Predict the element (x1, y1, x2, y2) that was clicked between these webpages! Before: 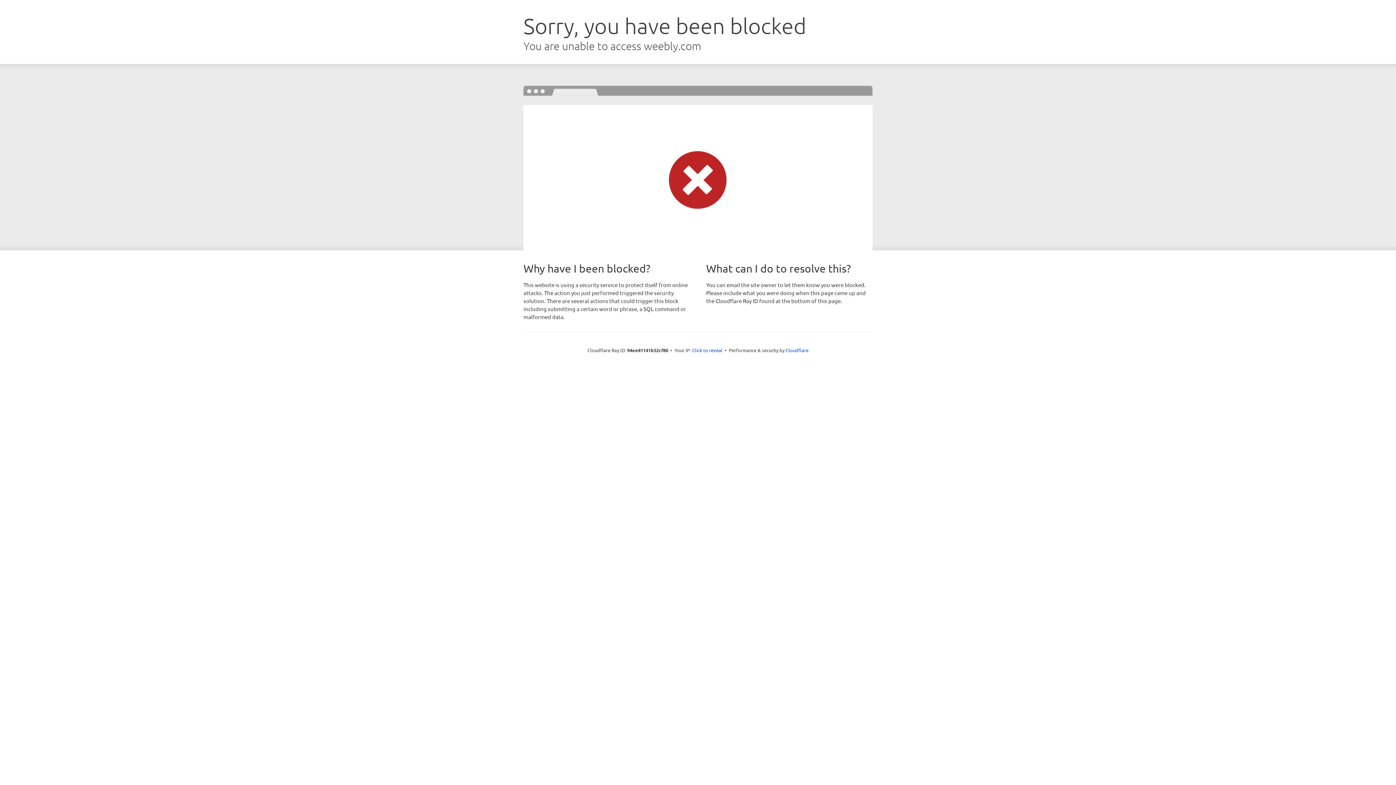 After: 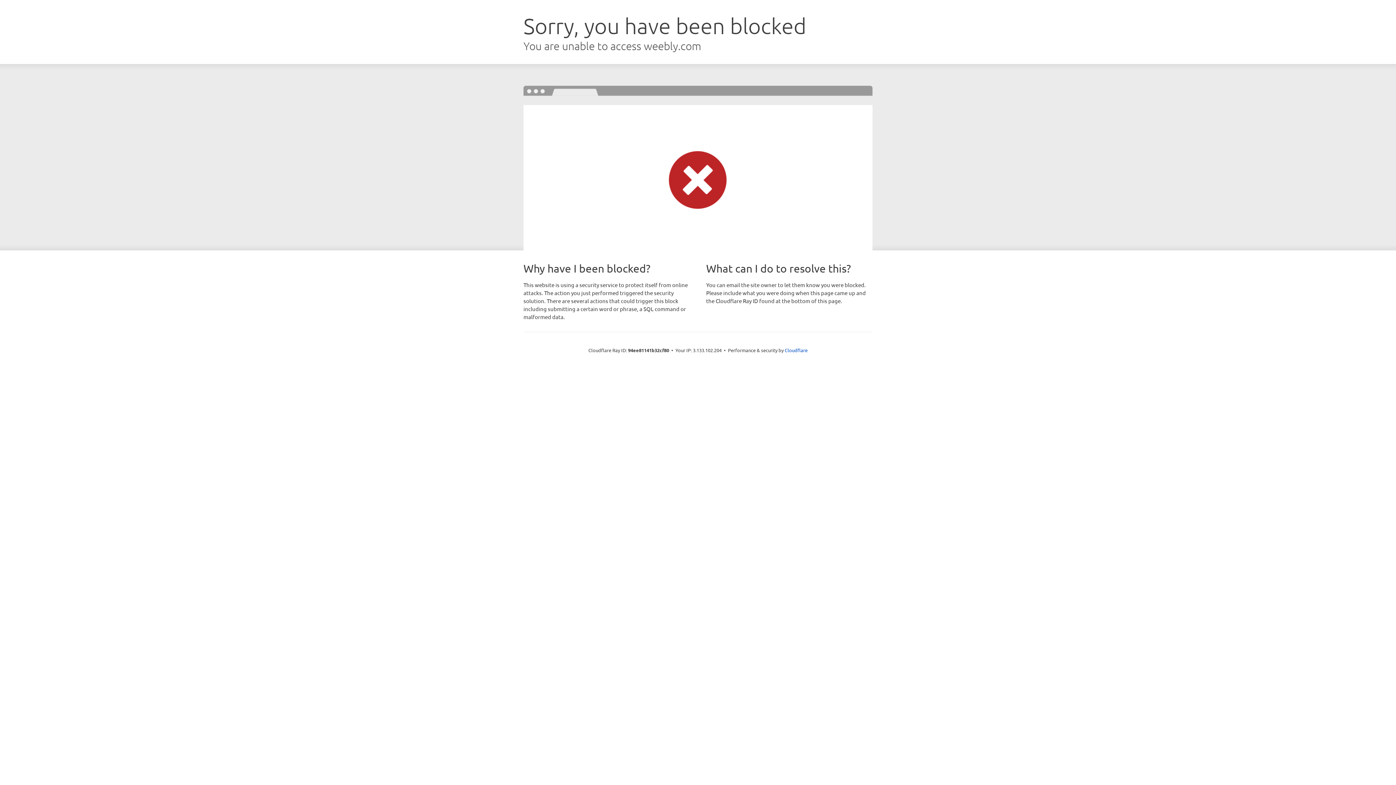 Action: label: Click to reveal bbox: (692, 346, 722, 353)